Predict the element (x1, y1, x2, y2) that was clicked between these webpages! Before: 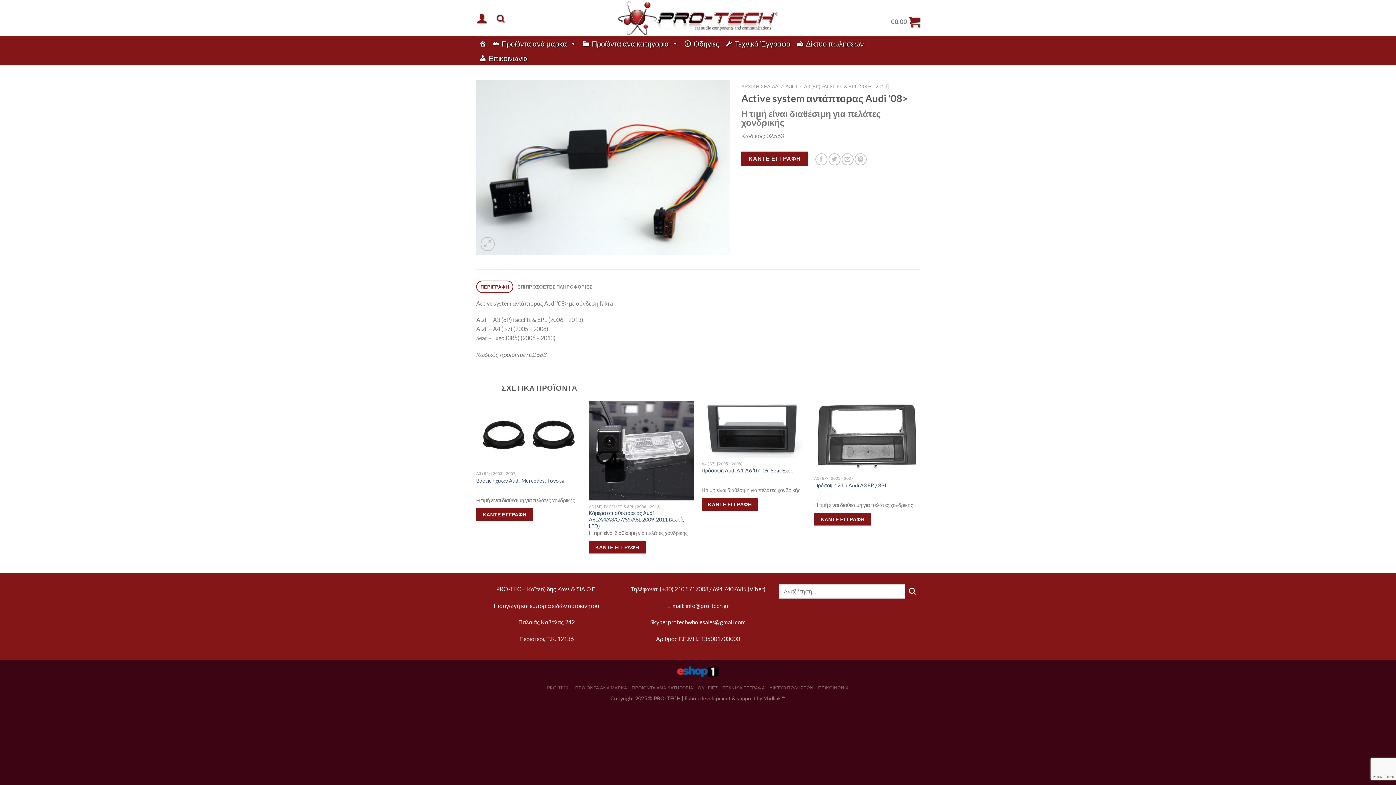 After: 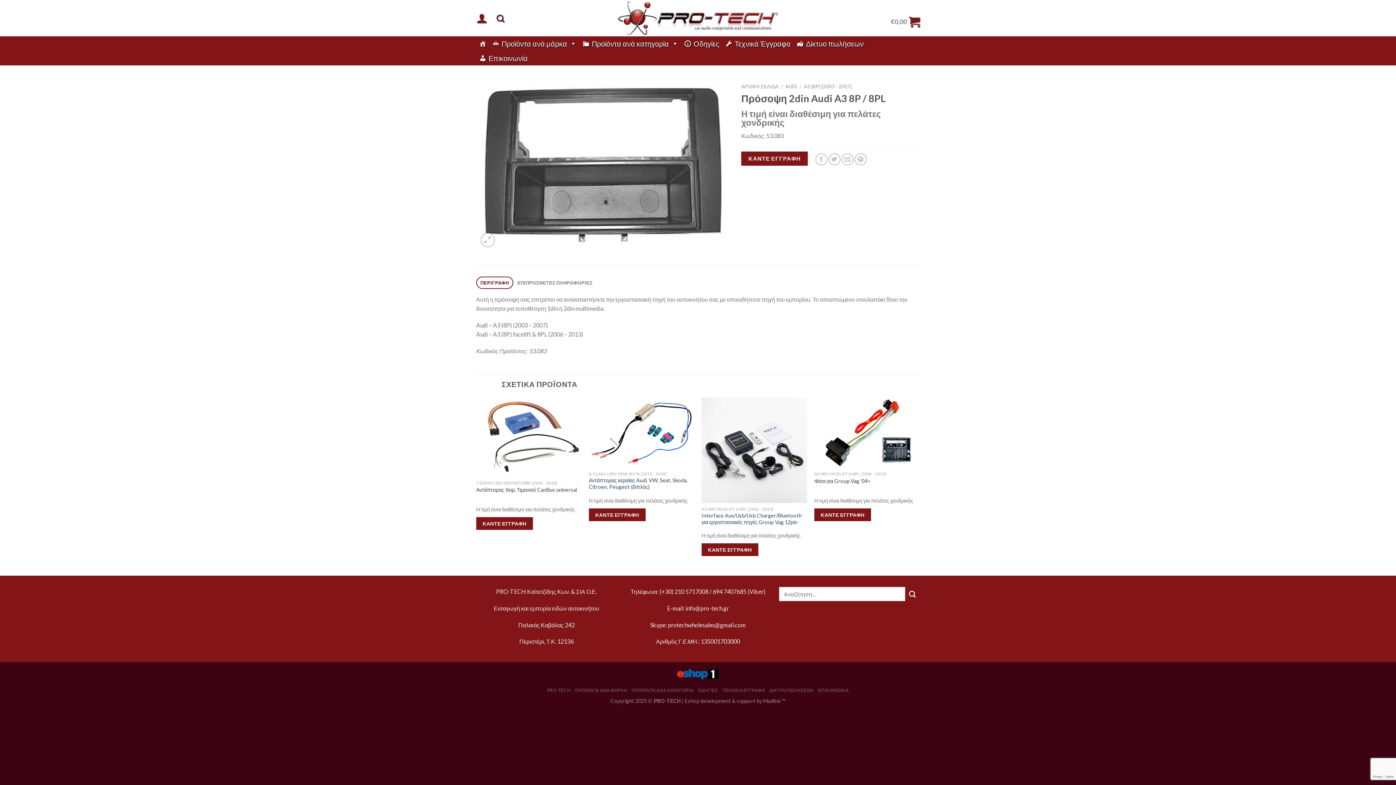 Action: bbox: (814, 482, 887, 489) label: Πρόσοψη 2din Audi A3 8P / 8PL